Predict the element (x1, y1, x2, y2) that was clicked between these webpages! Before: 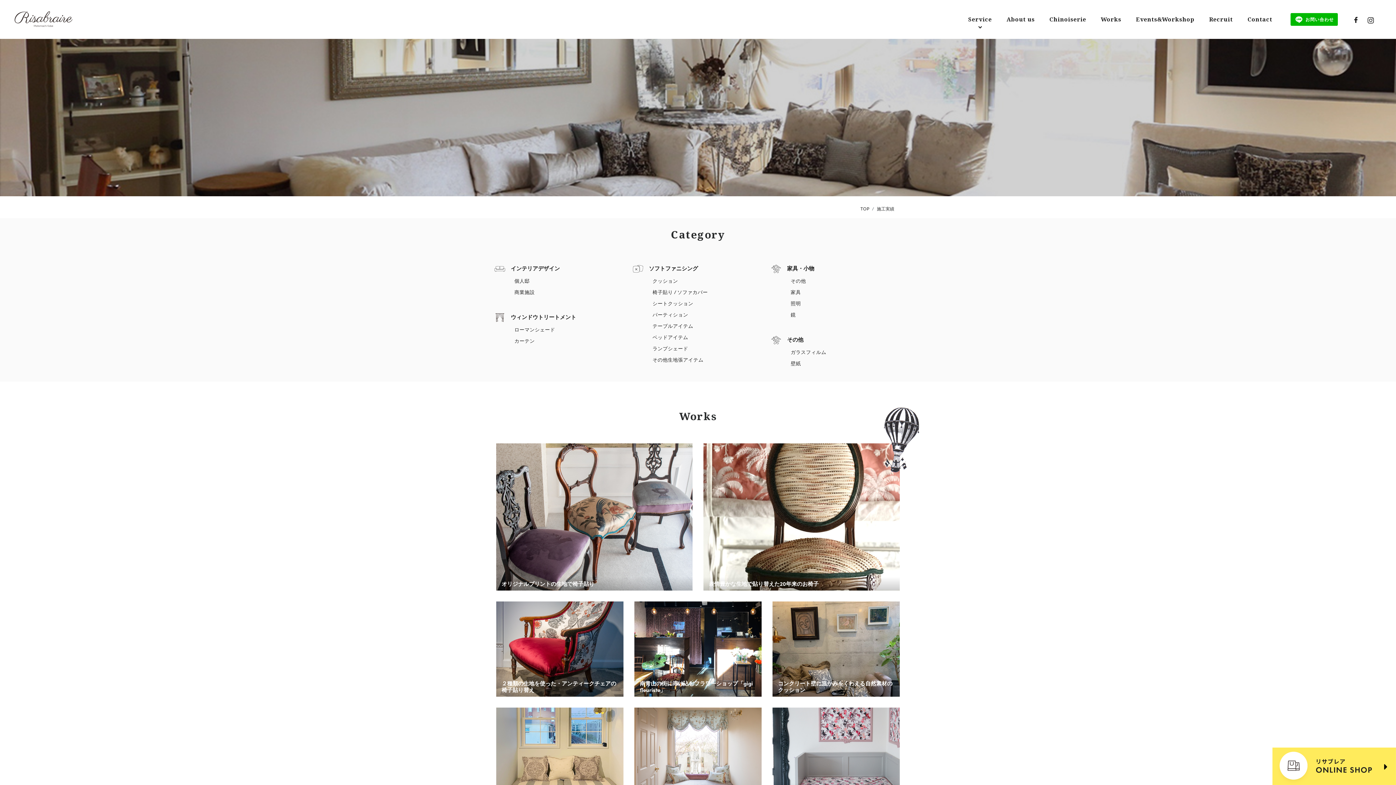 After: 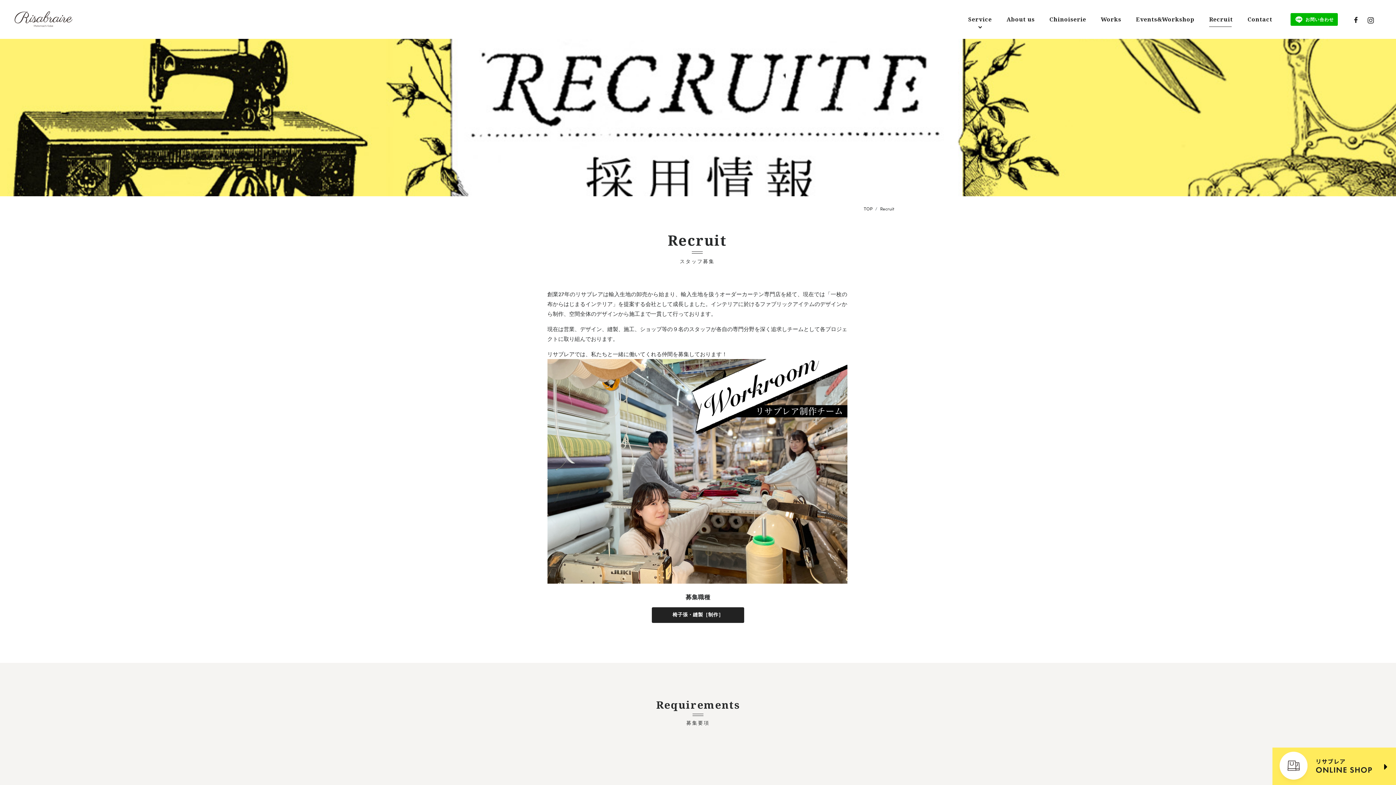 Action: bbox: (1202, 10, 1240, 28) label: Recruit